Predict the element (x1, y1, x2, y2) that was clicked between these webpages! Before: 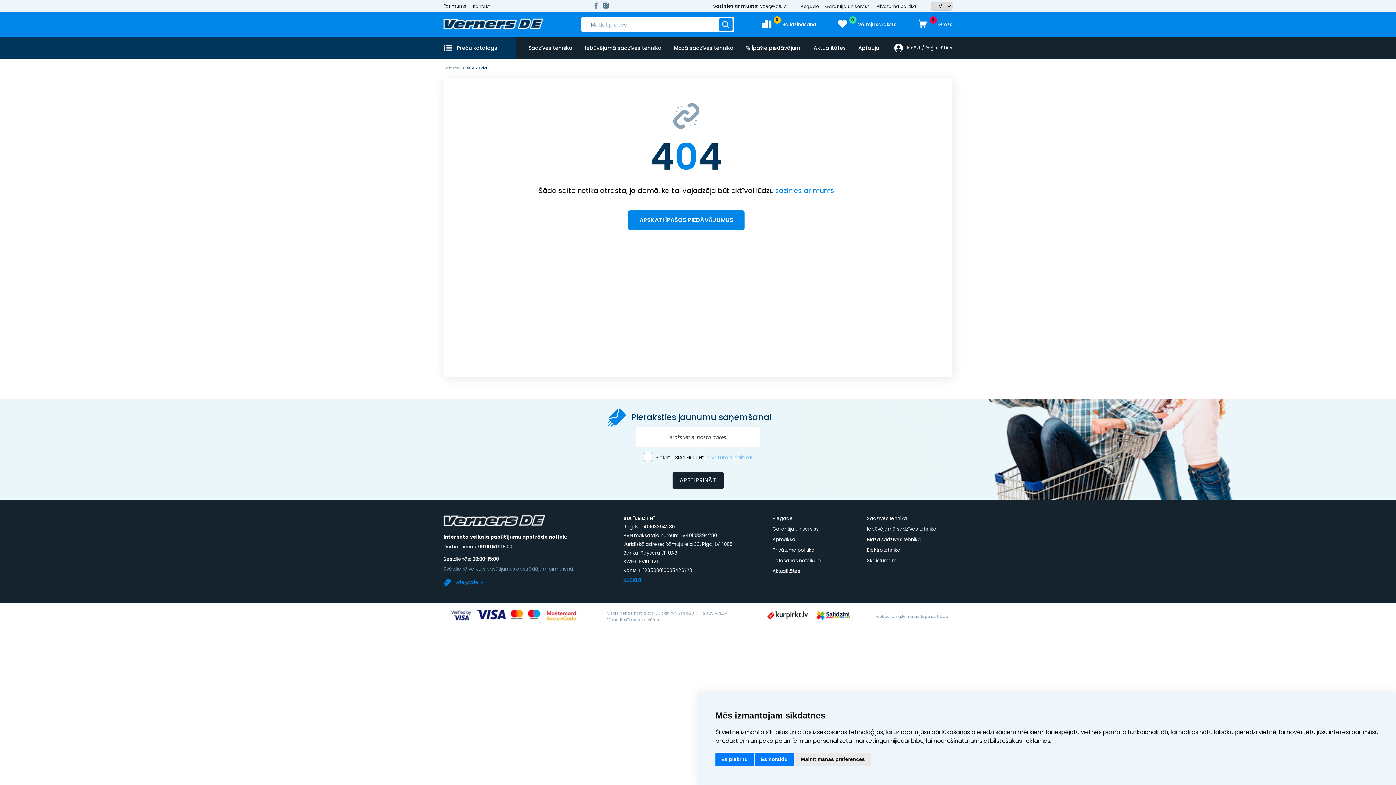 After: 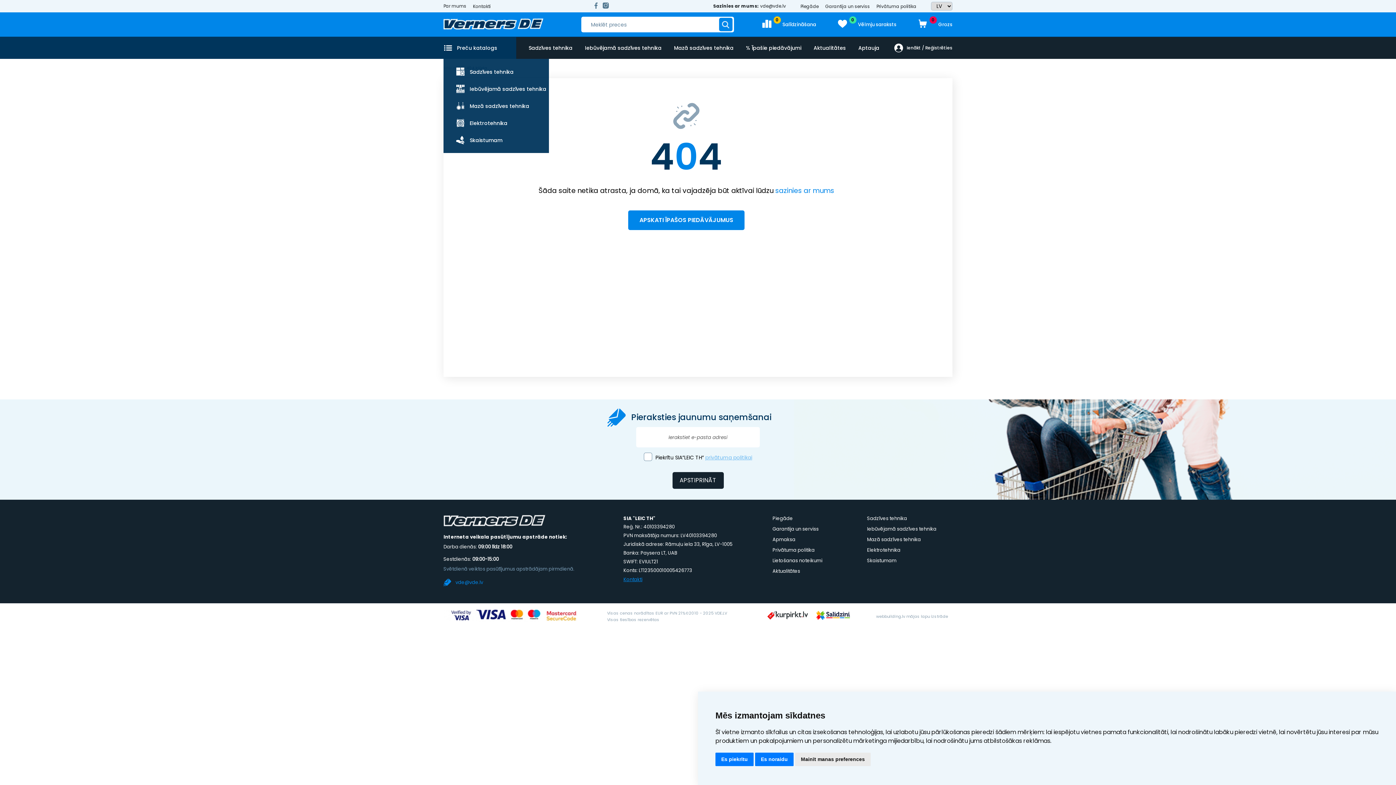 Action: bbox: (443, 36, 516, 58) label: Preču katalogs